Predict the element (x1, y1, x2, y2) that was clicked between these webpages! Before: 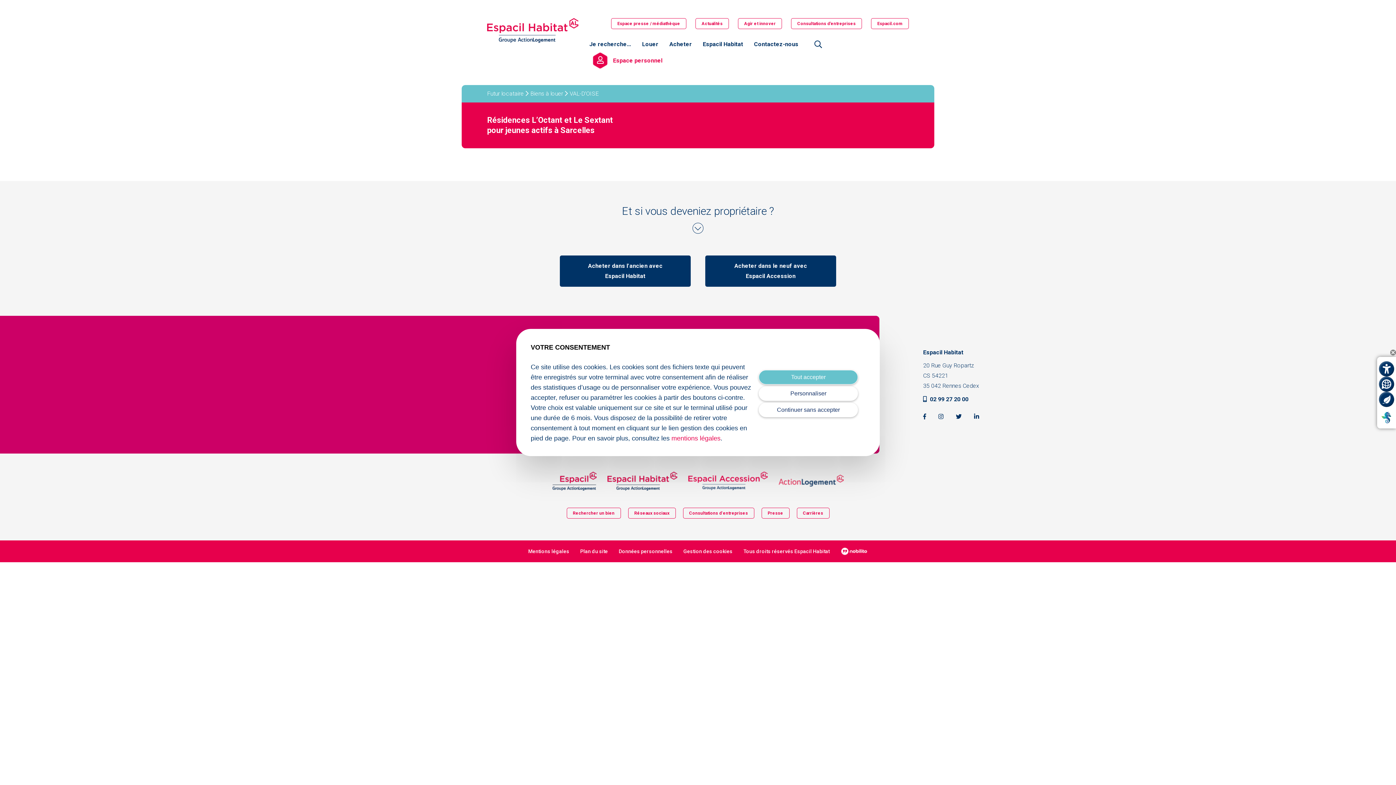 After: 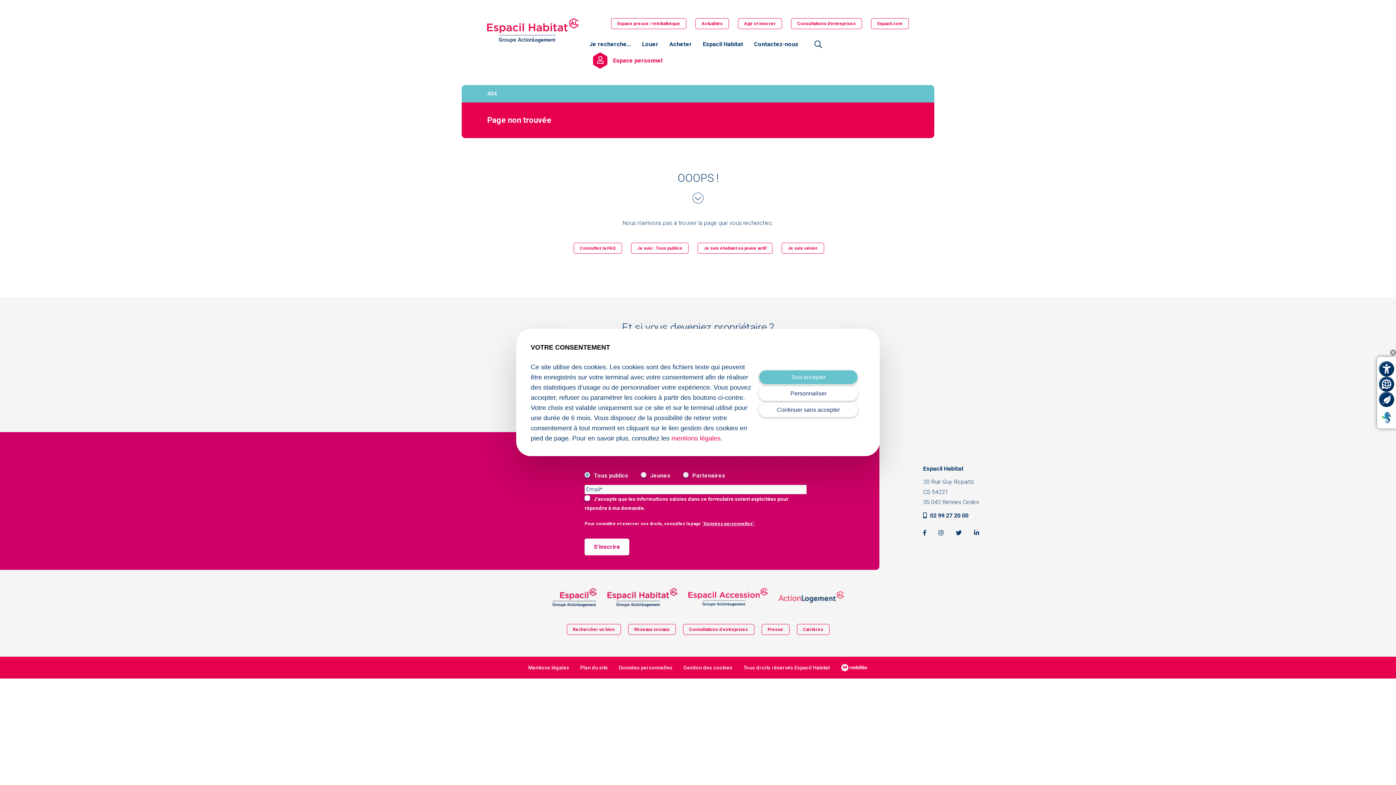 Action: label: mentions légales bbox: (671, 434, 720, 442)